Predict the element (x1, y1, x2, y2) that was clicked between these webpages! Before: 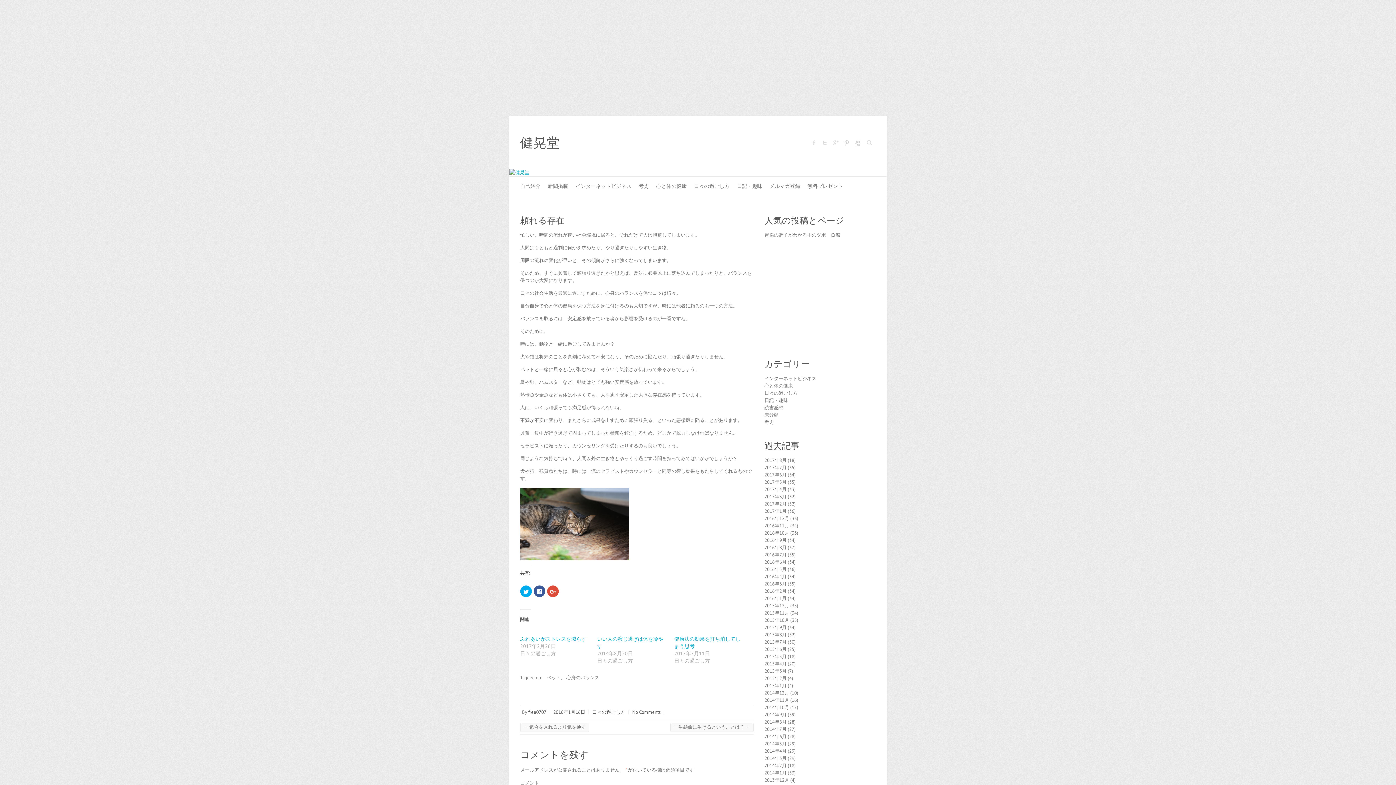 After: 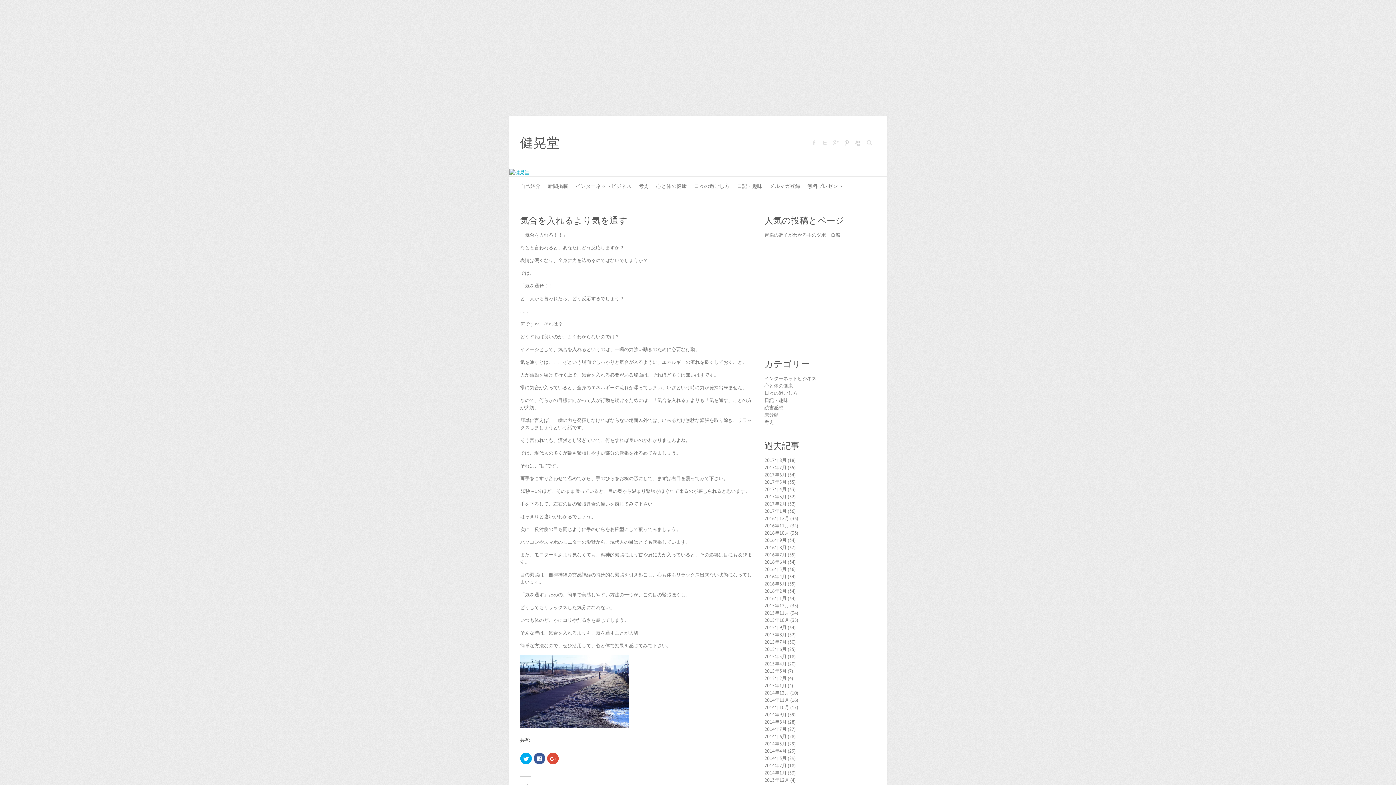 Action: bbox: (520, 723, 589, 732) label: ← 気合を入れるより気を通す